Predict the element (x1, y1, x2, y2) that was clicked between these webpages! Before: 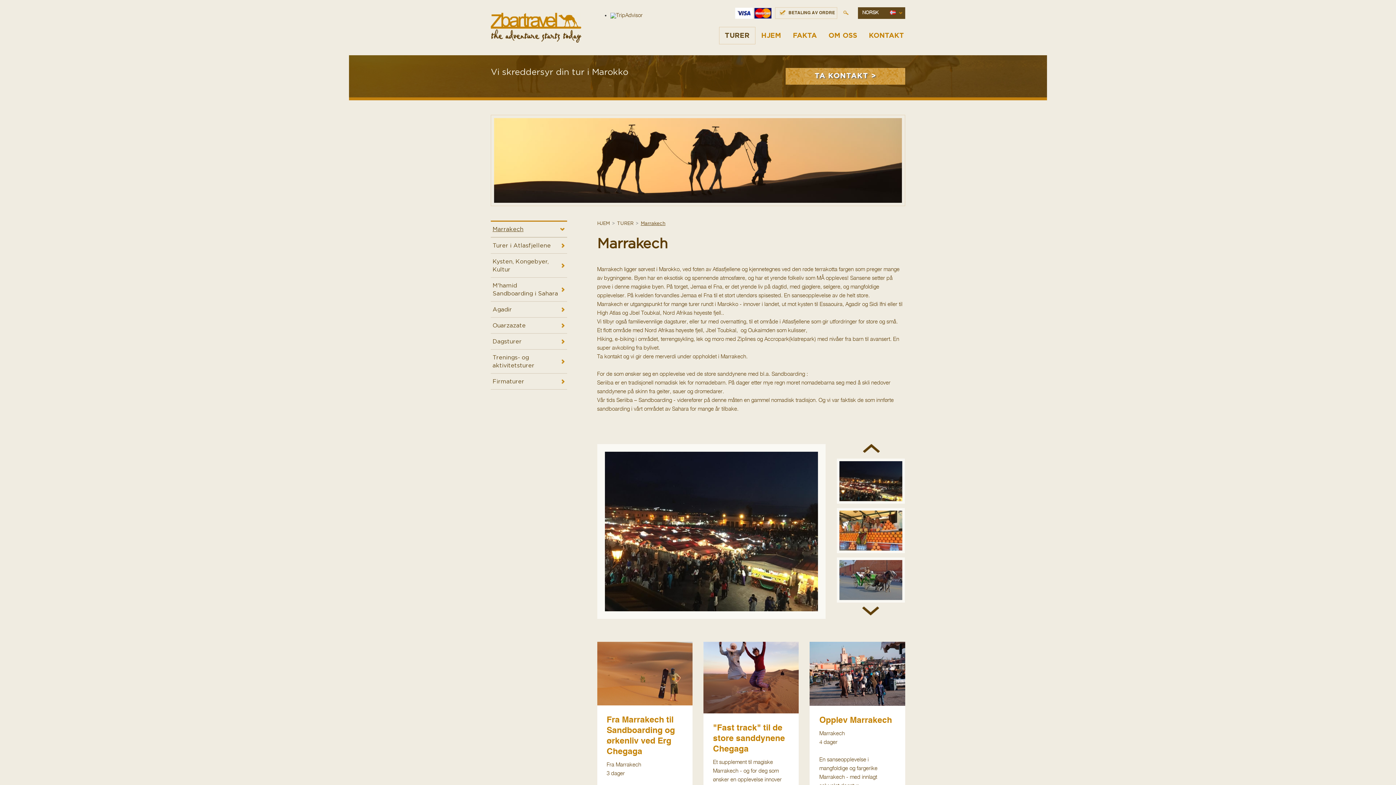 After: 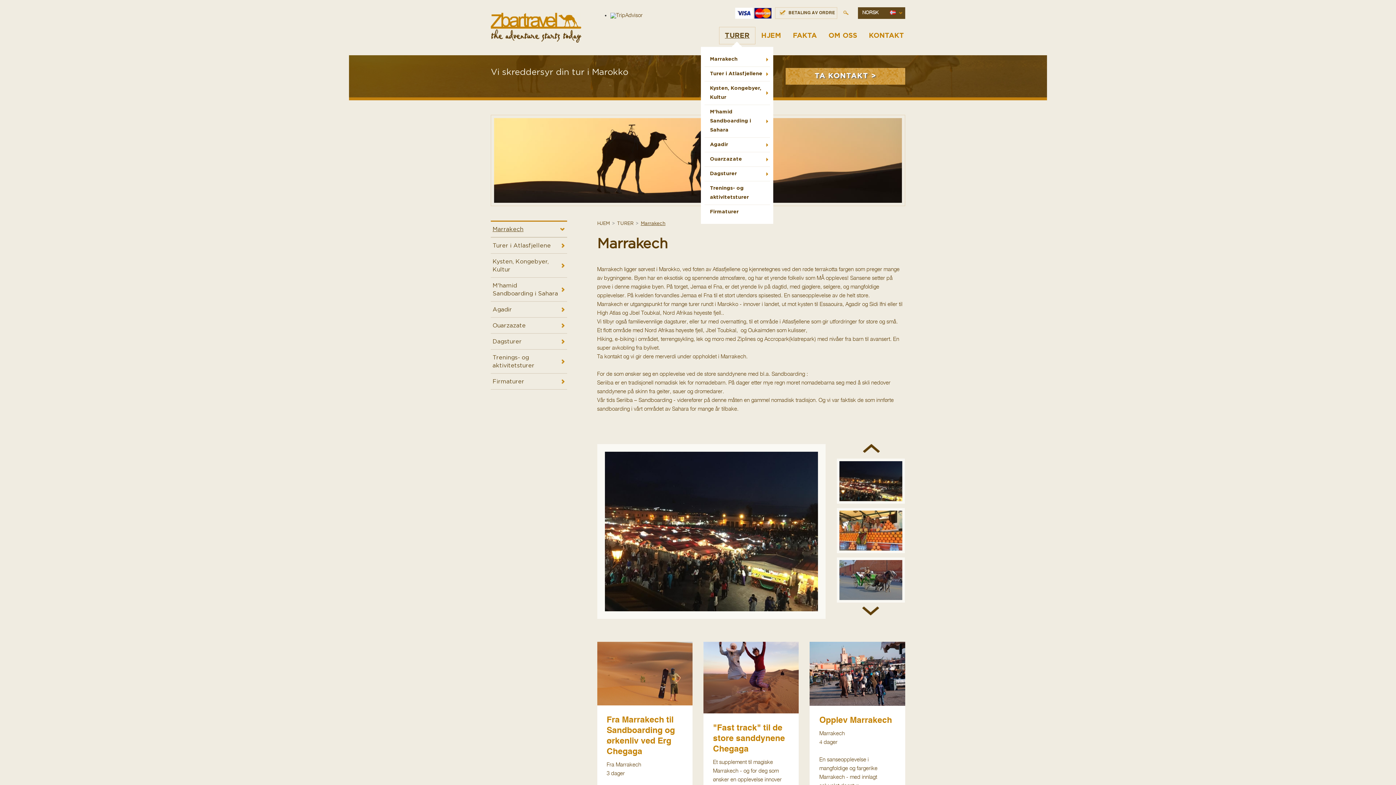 Action: bbox: (719, 26, 755, 44) label: TURER